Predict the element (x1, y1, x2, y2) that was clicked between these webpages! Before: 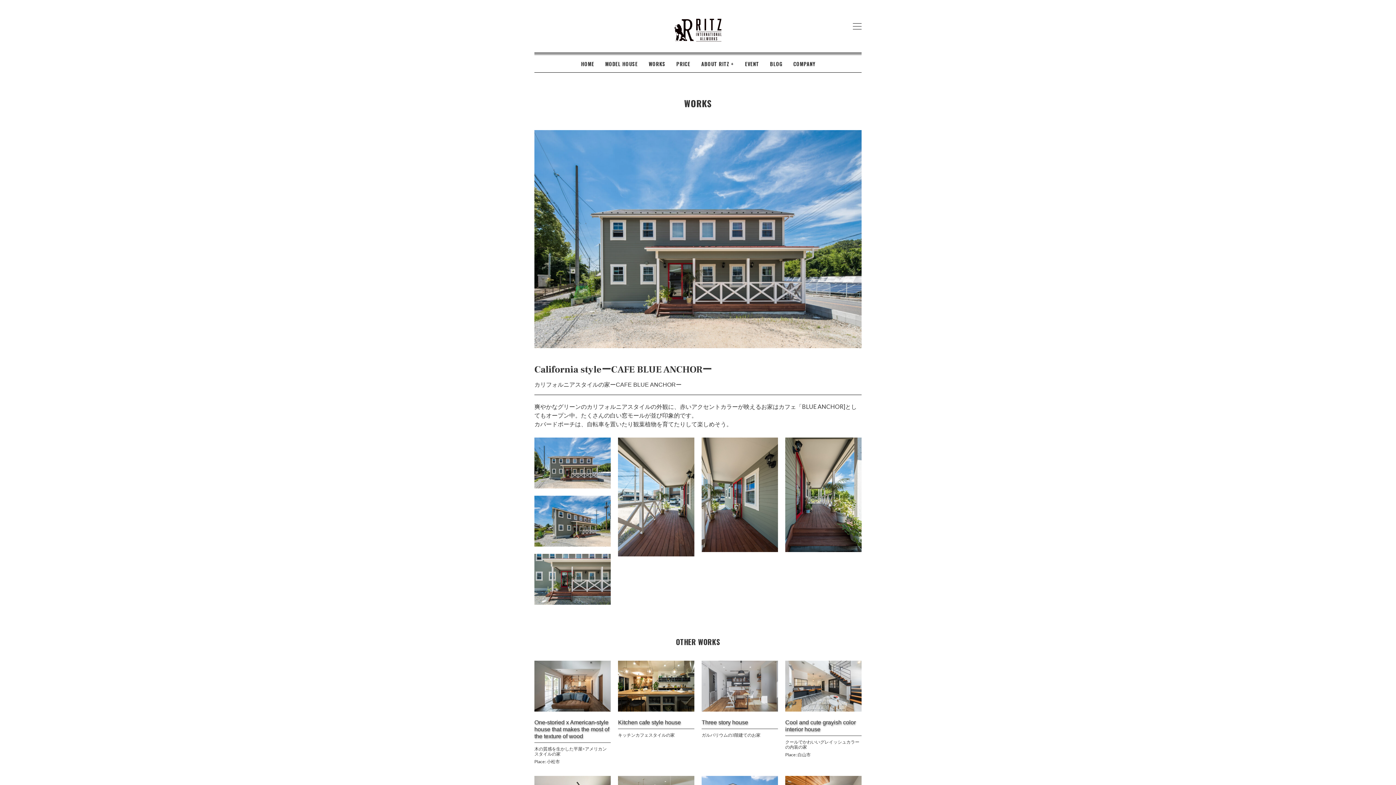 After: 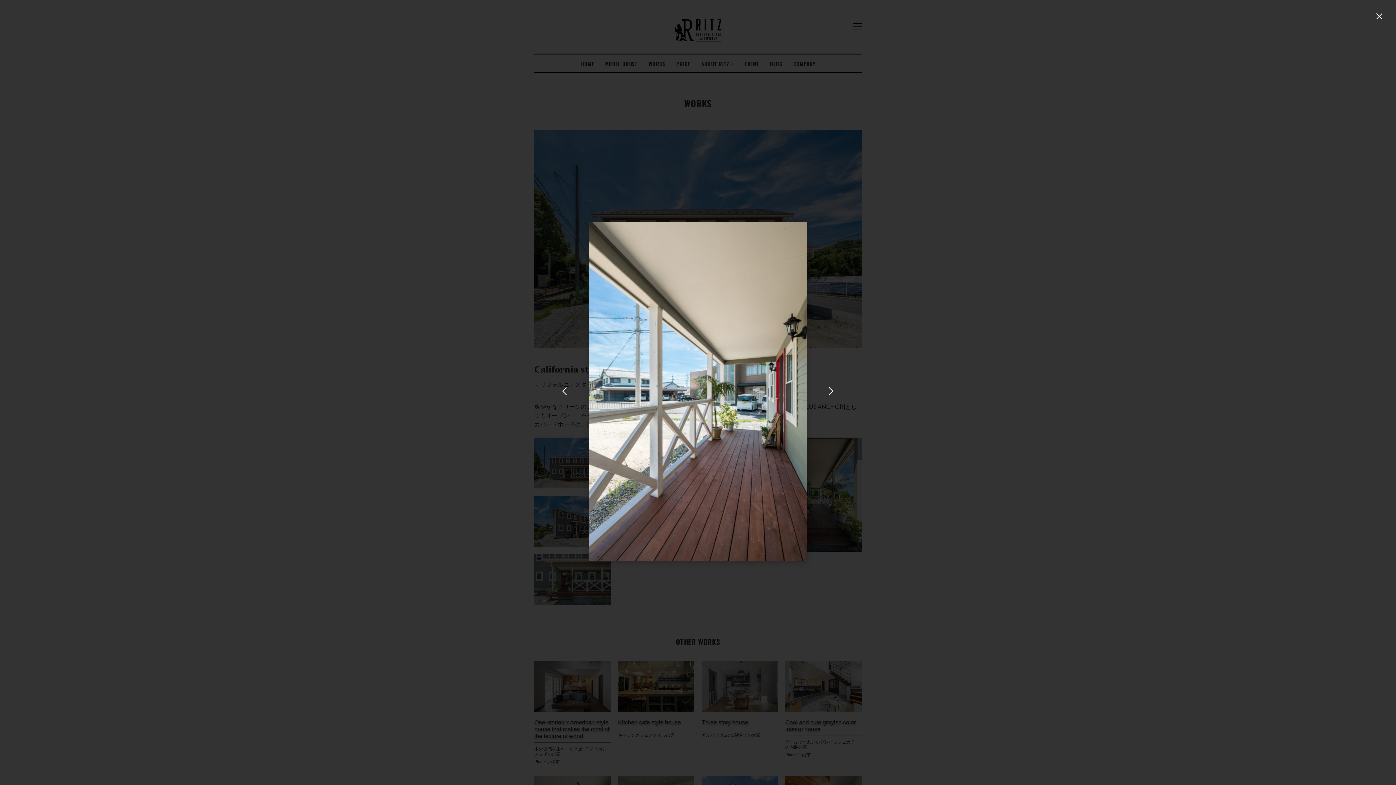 Action: bbox: (618, 437, 694, 556)